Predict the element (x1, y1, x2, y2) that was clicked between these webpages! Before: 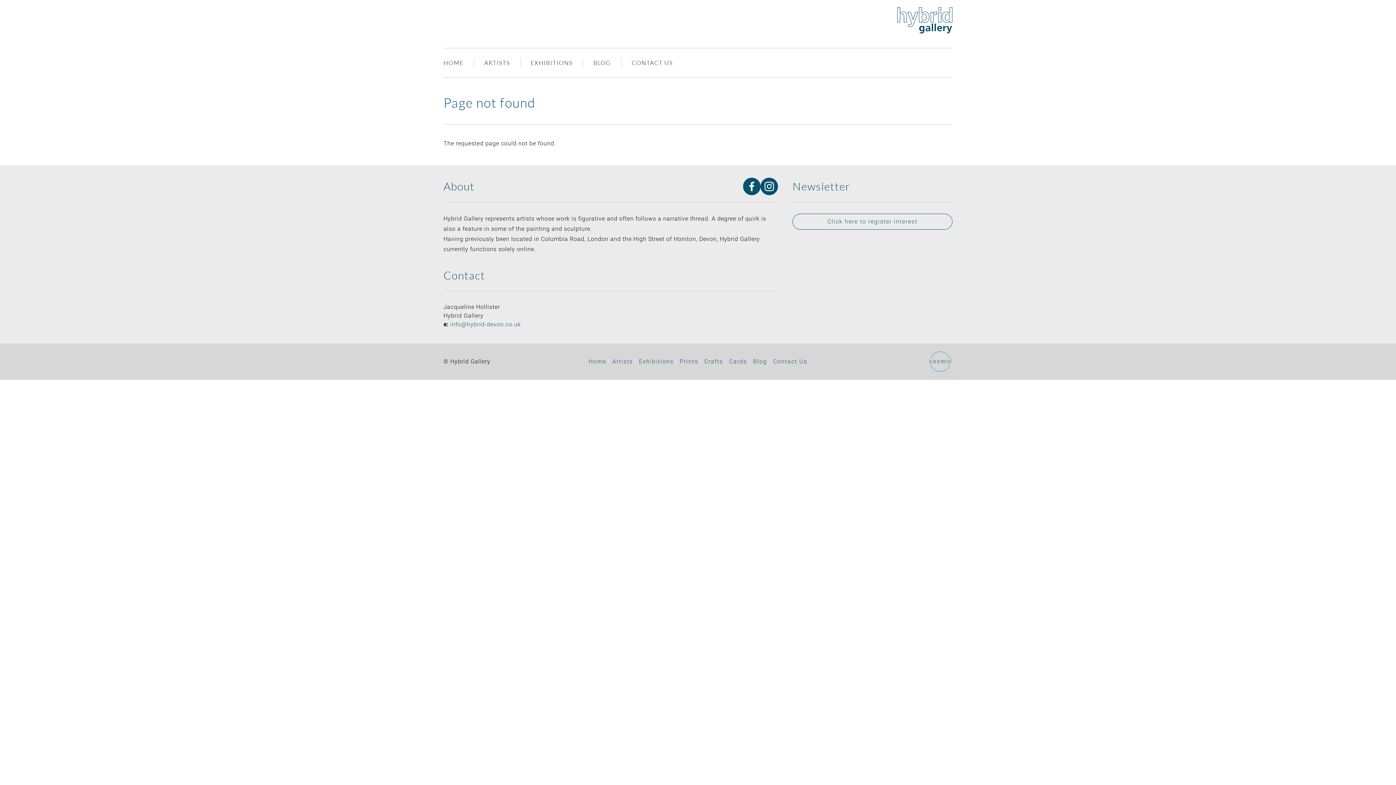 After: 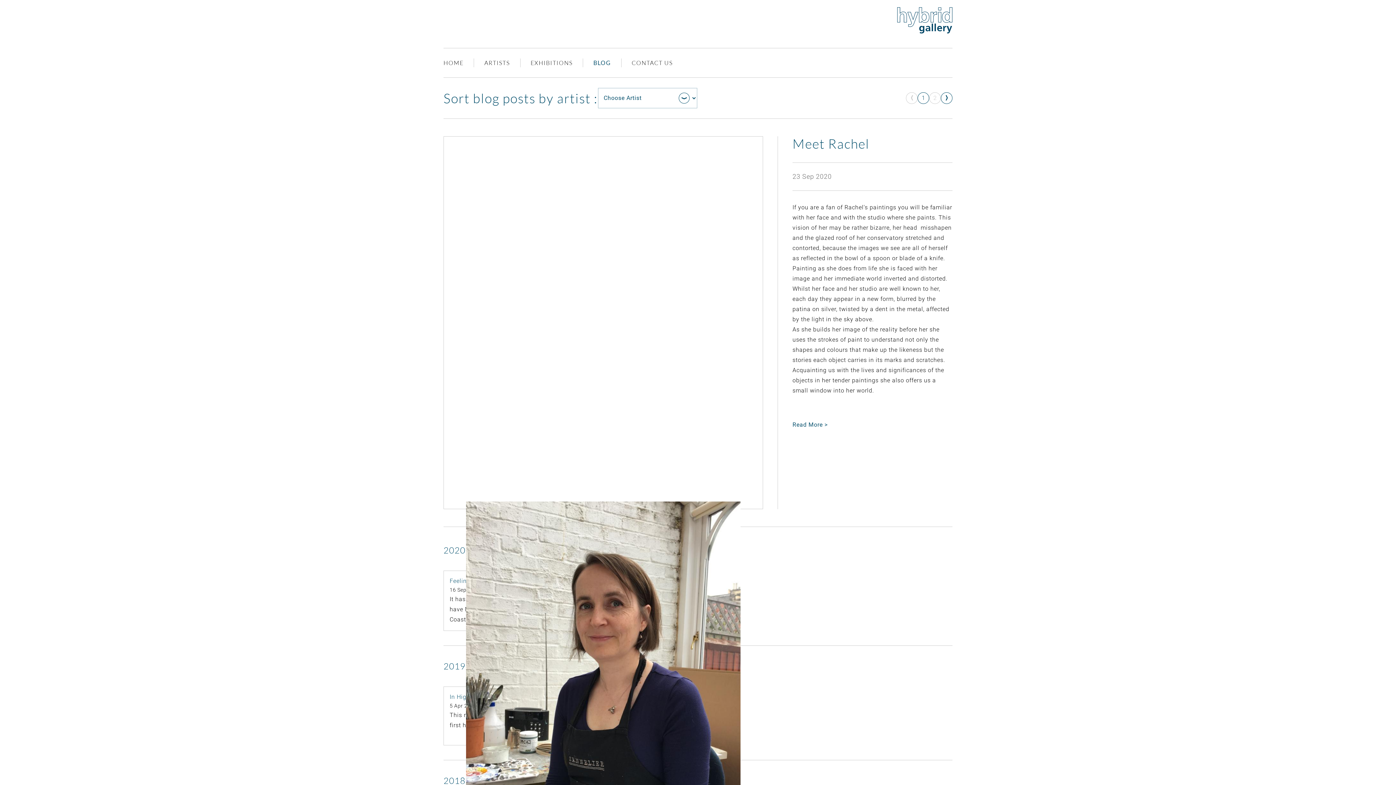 Action: bbox: (753, 358, 767, 365) label: Blog